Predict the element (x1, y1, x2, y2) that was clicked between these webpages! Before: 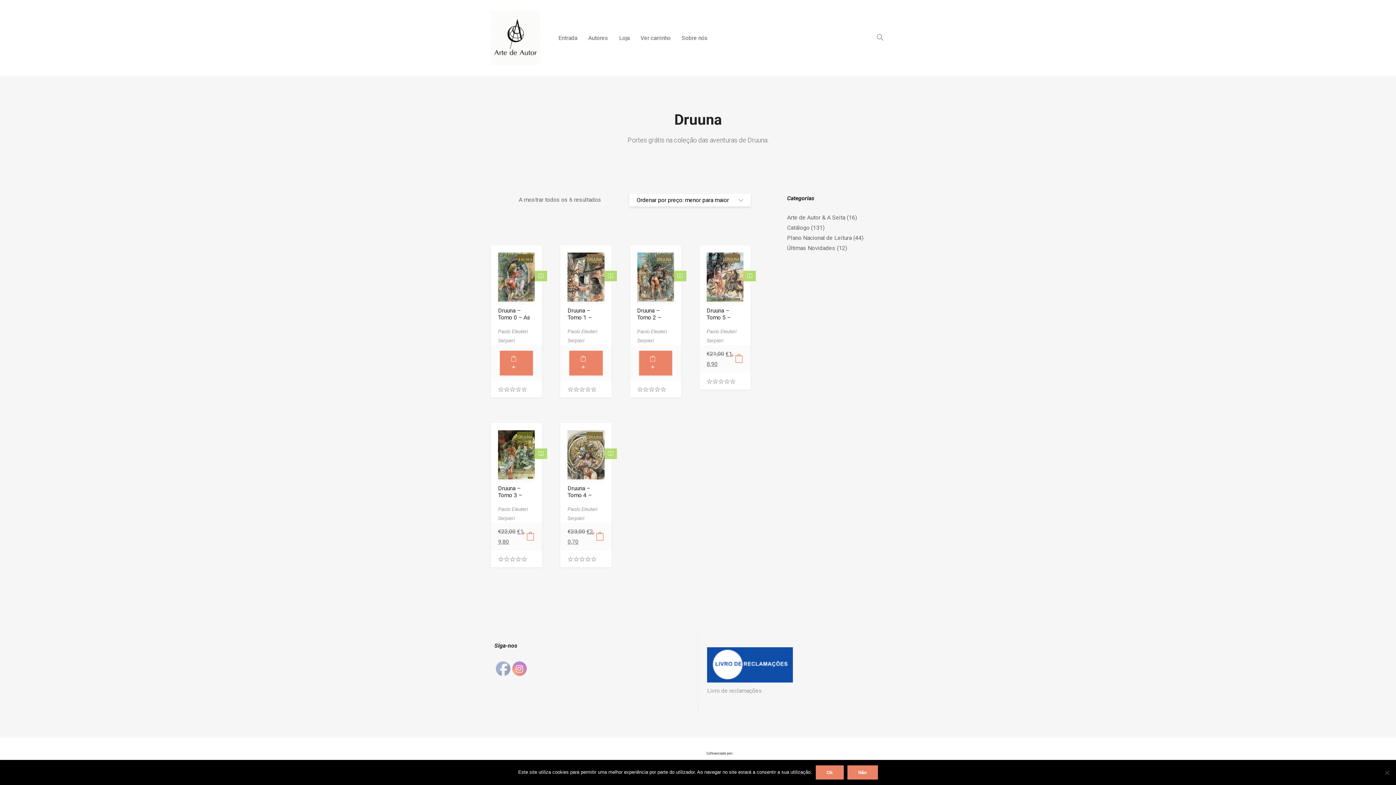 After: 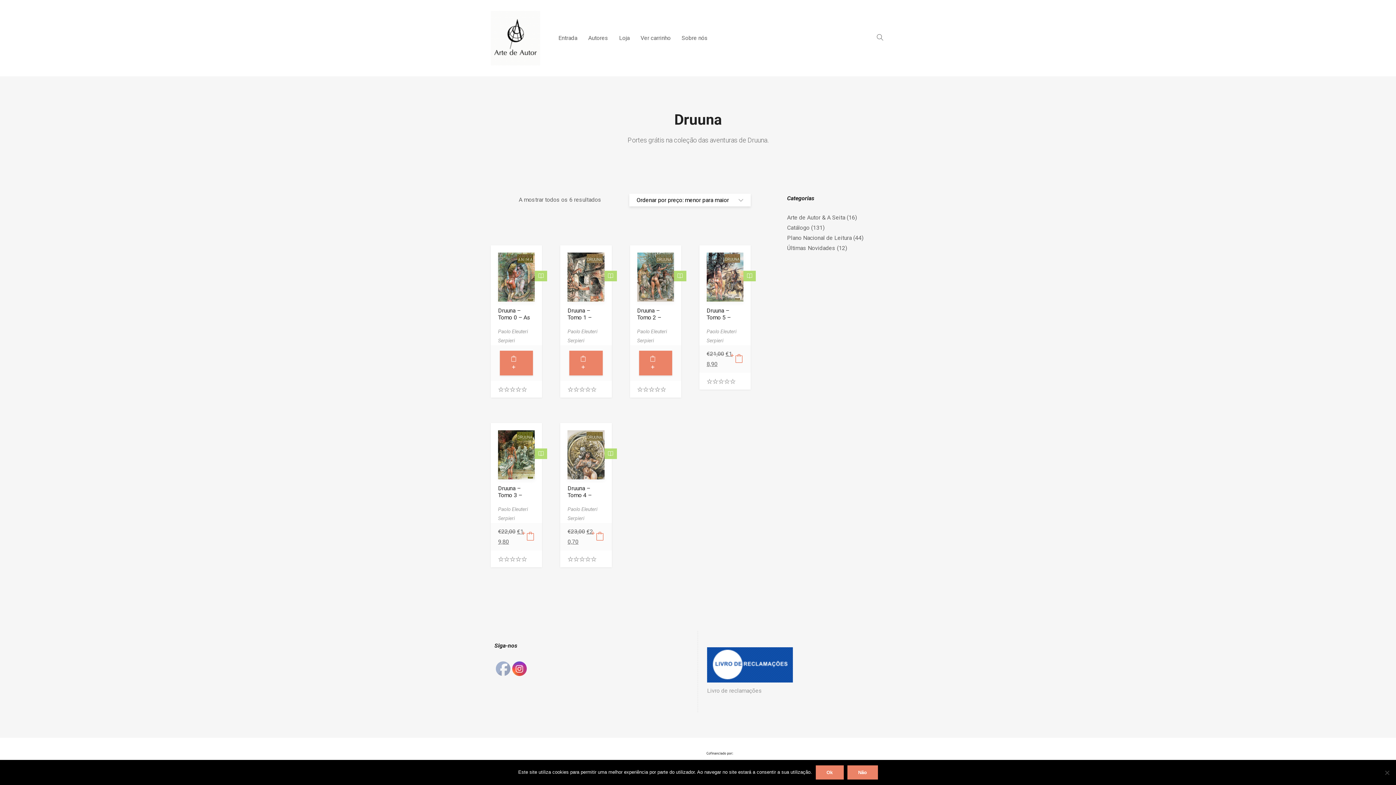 Action: bbox: (512, 662, 527, 676)